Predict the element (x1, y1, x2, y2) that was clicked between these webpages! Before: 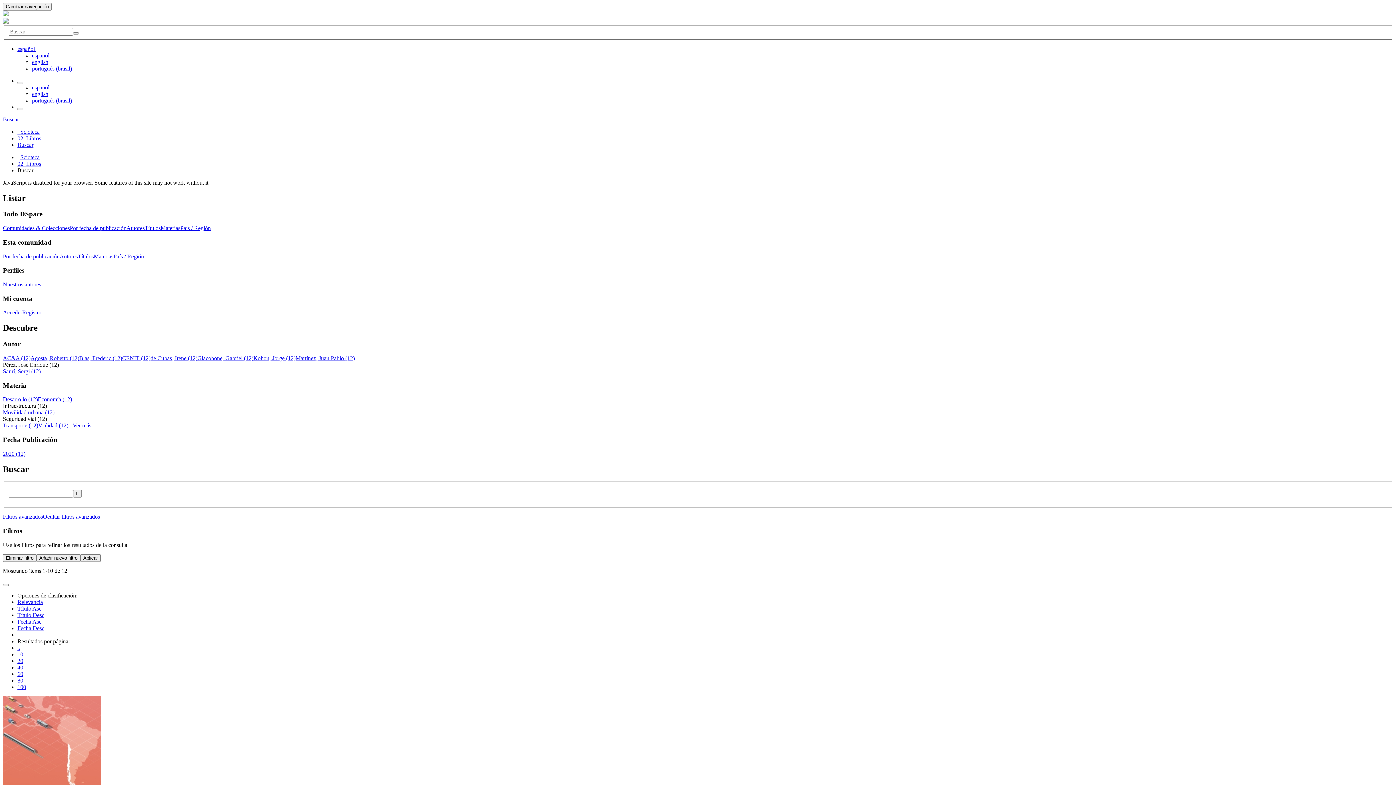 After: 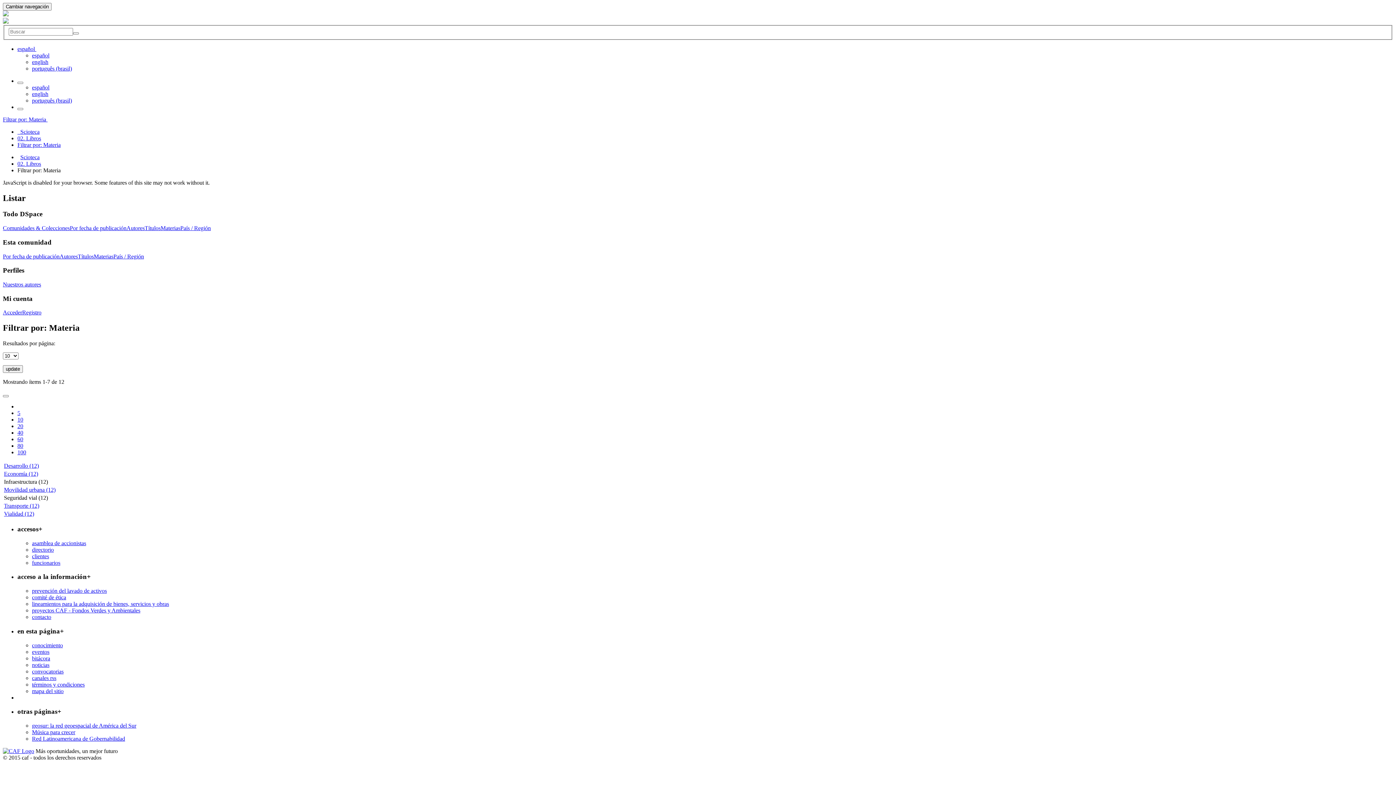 Action: label: ...Ver más bbox: (68, 422, 91, 428)